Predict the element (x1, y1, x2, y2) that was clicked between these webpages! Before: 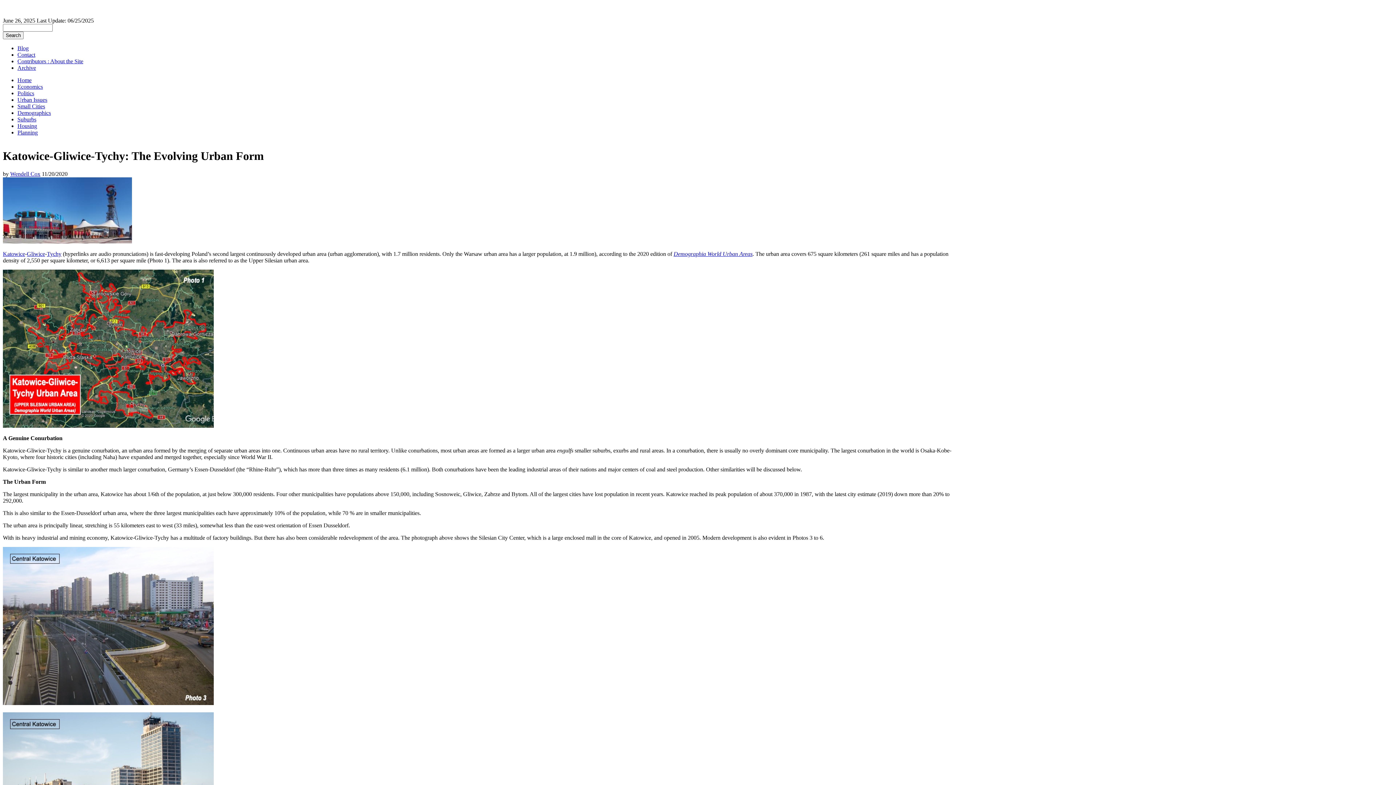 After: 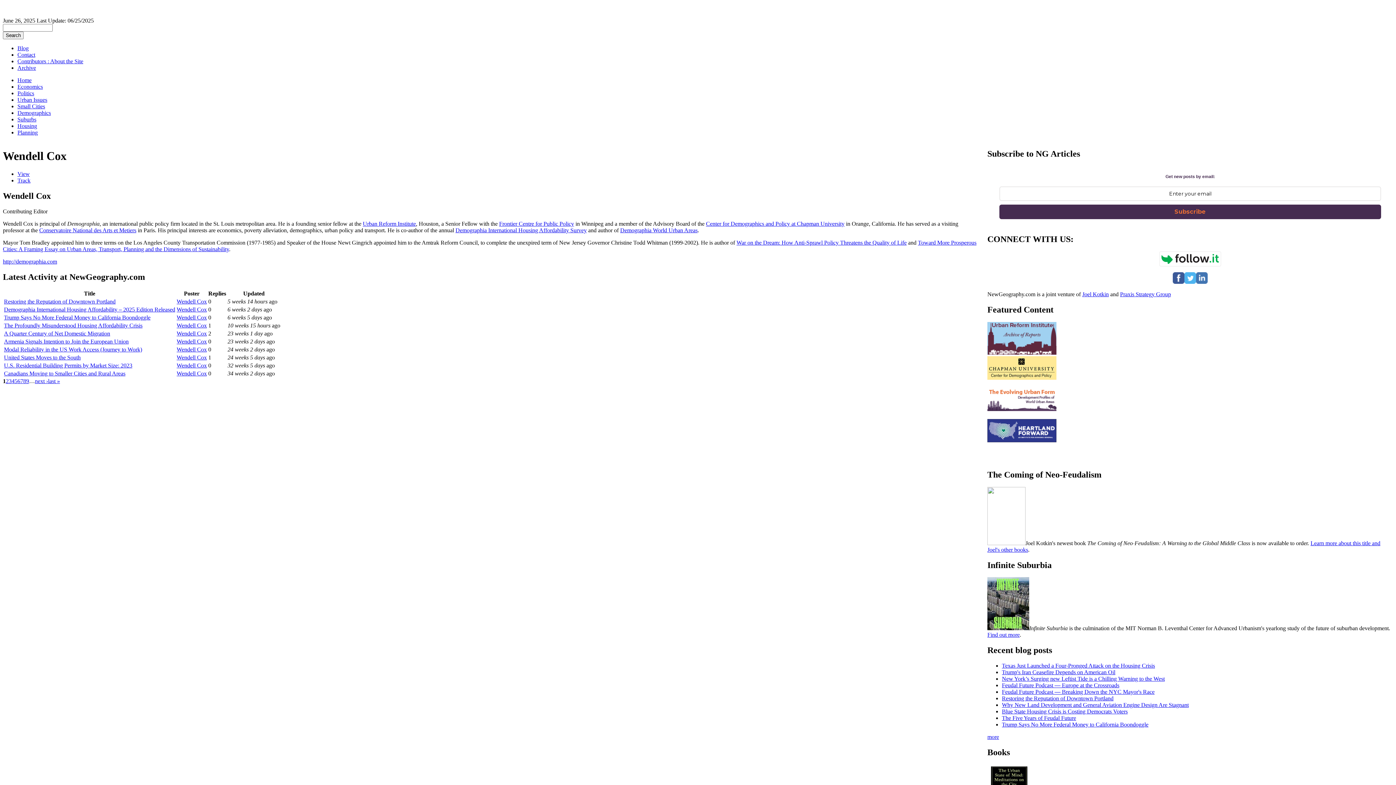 Action: label: Wendell Cox bbox: (10, 170, 40, 177)